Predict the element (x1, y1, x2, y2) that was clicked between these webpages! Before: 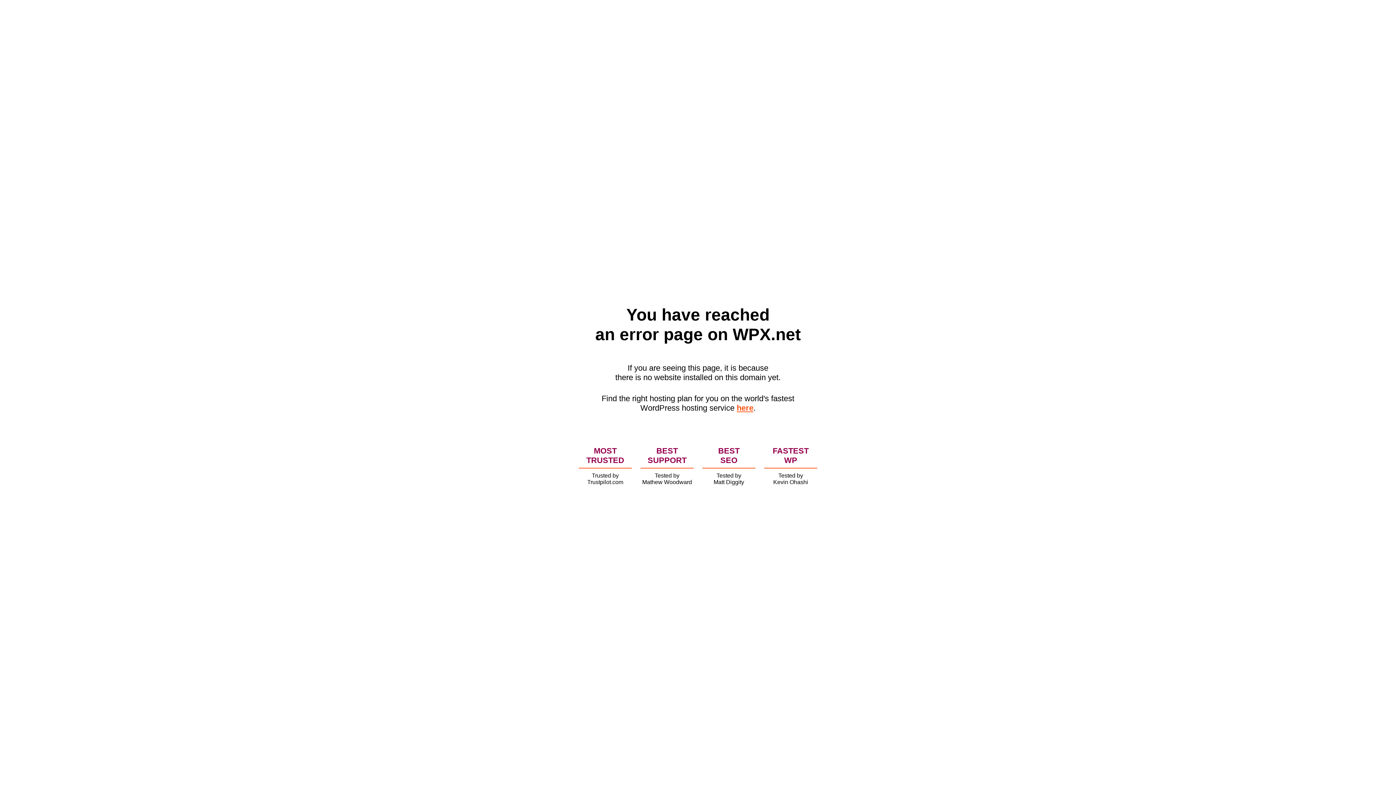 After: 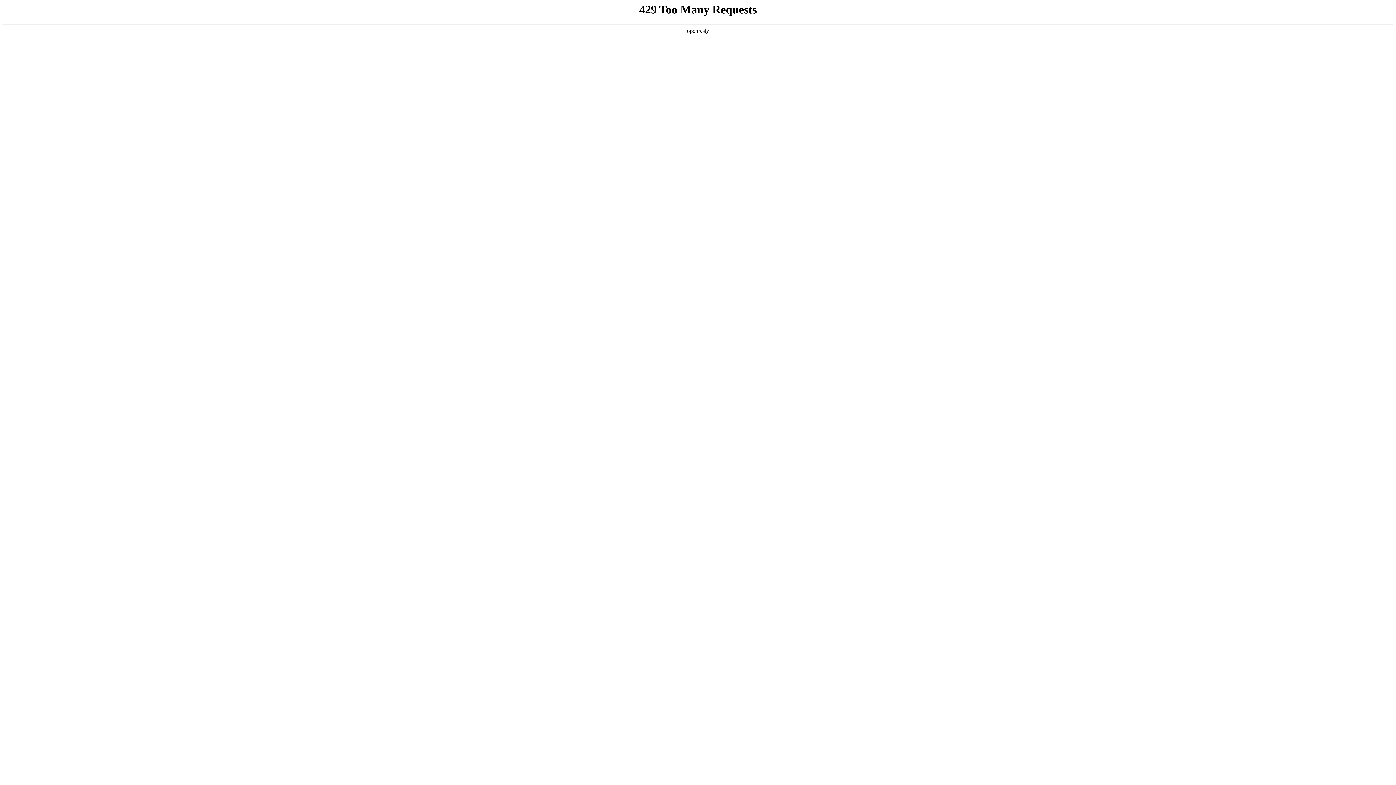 Action: bbox: (736, 403, 753, 412) label: here